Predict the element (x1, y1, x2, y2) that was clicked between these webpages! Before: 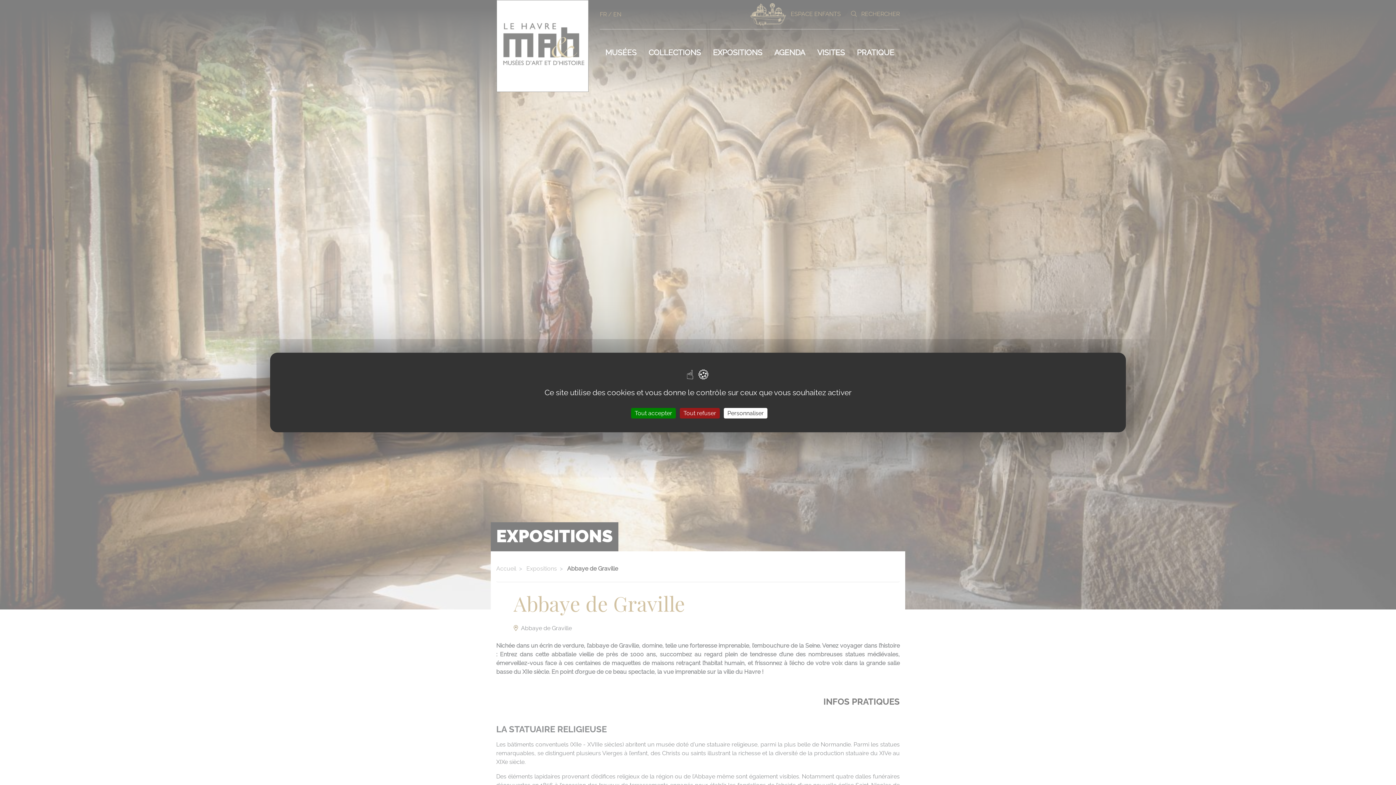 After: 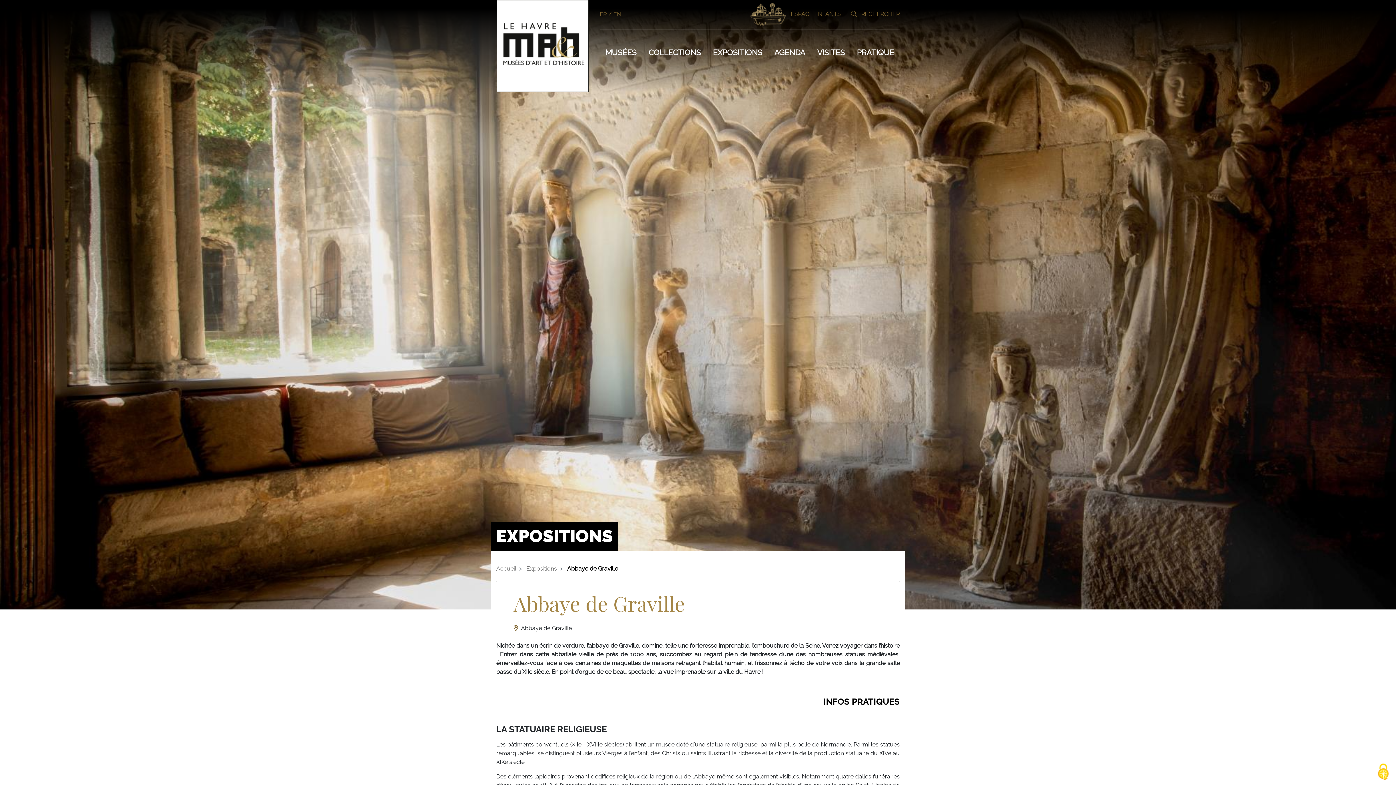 Action: bbox: (680, 408, 720, 418) label: Tout refuser